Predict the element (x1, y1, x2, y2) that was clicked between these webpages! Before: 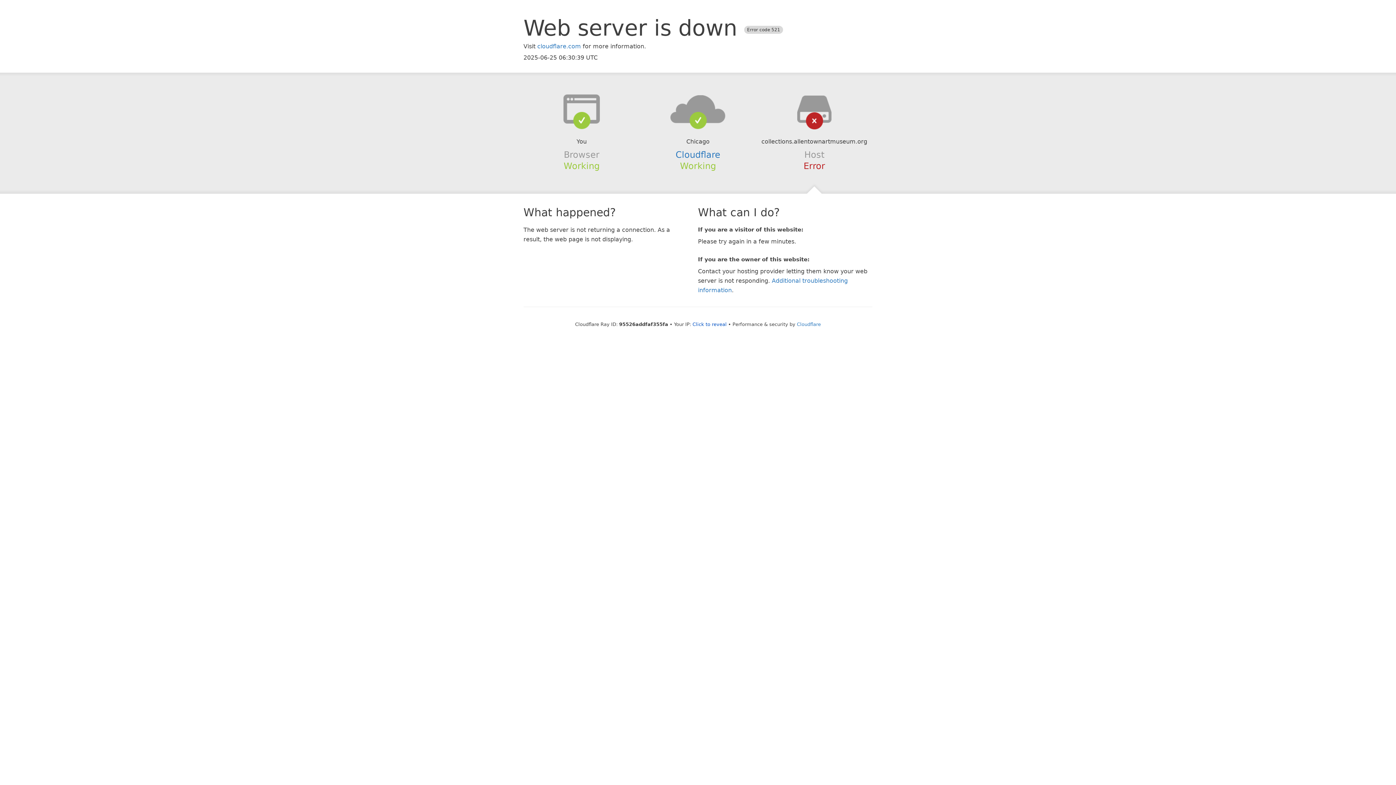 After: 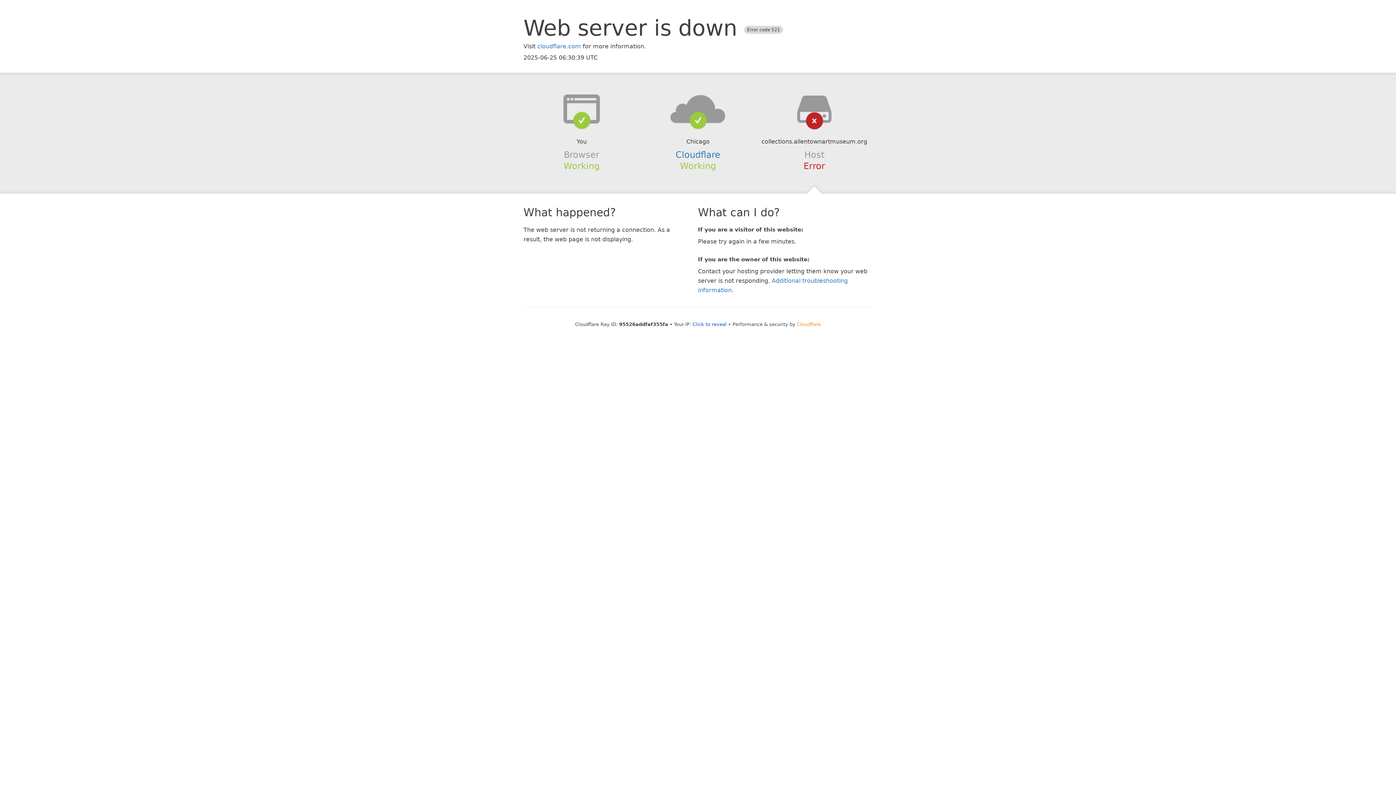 Action: label: Cloudflare bbox: (797, 321, 821, 327)